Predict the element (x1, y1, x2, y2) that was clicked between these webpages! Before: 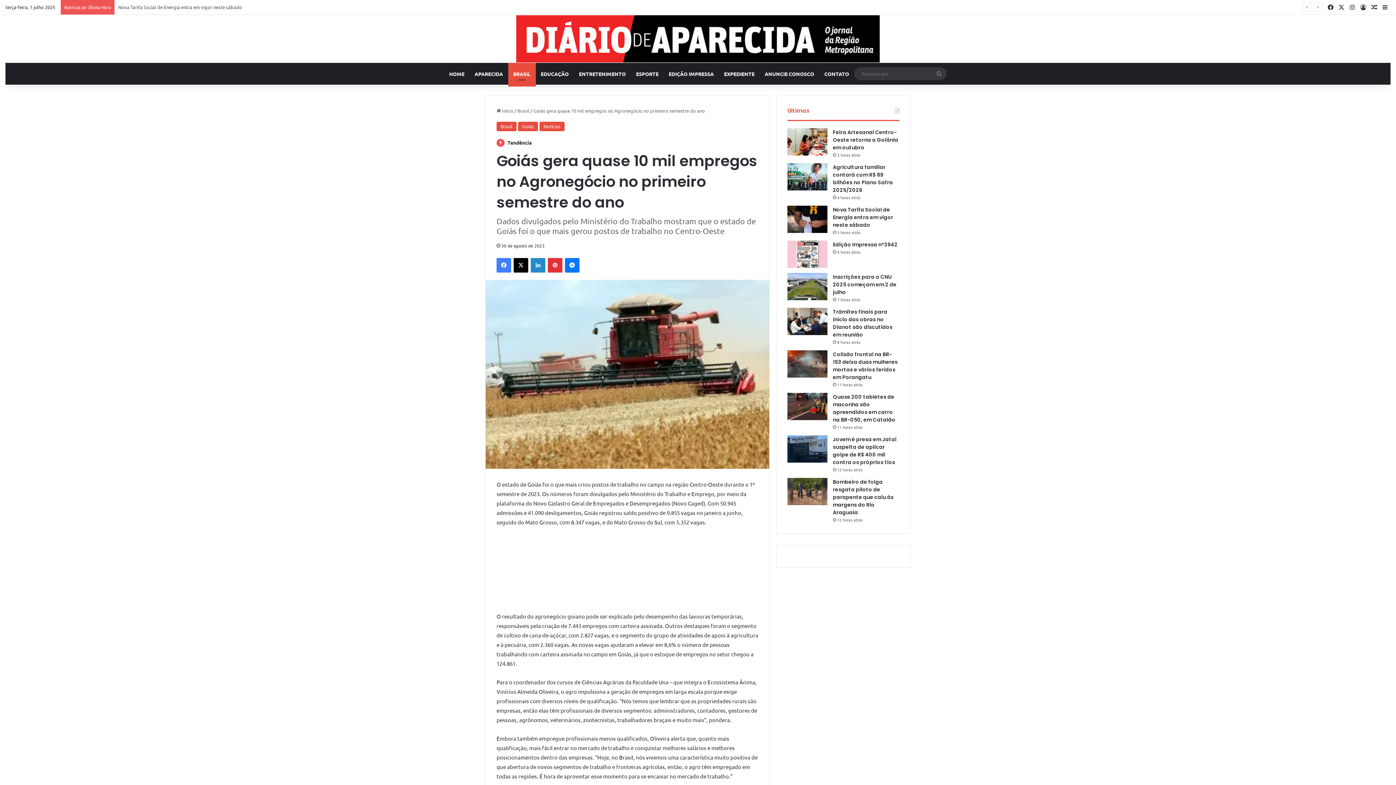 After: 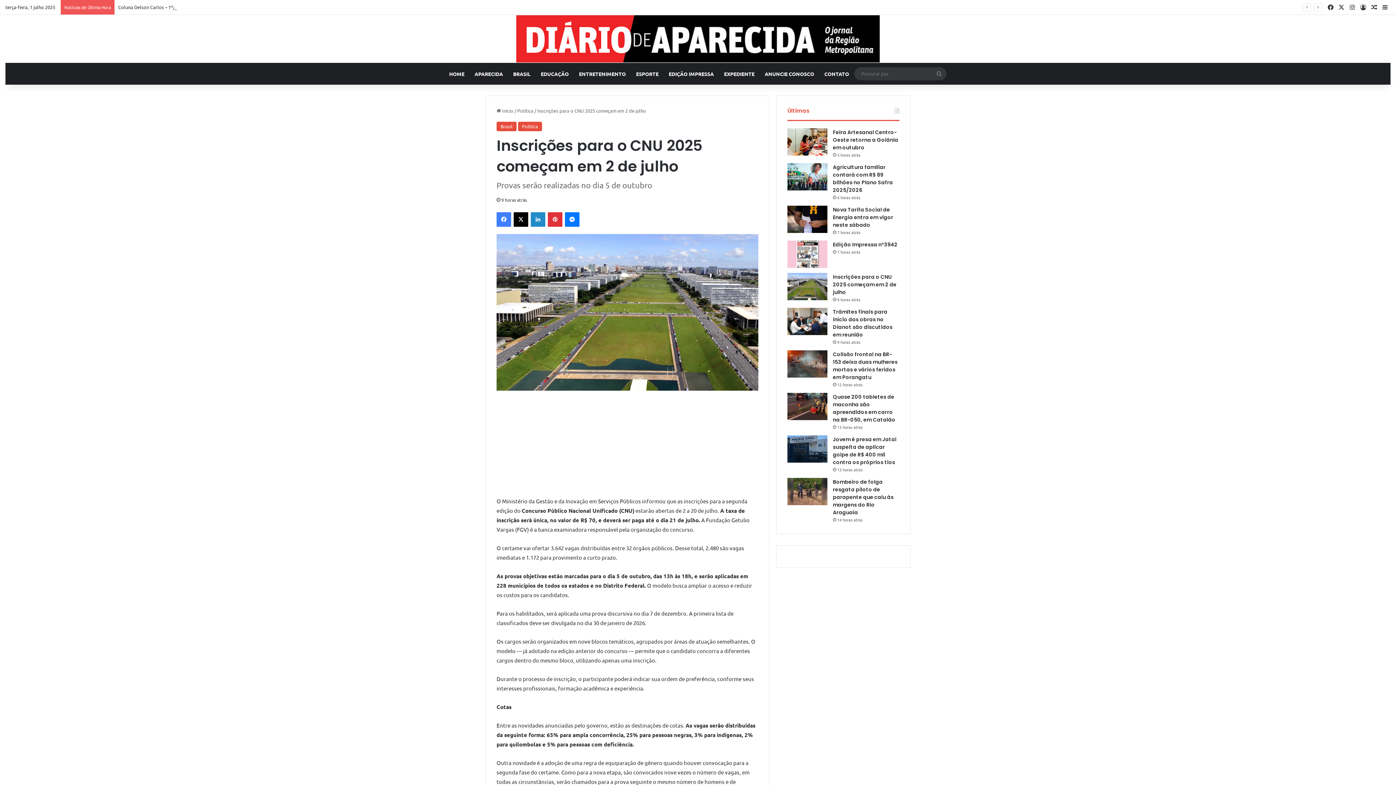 Action: bbox: (787, 273, 827, 300) label: Inscrições para o CNU 2025 começam em 2 de julho